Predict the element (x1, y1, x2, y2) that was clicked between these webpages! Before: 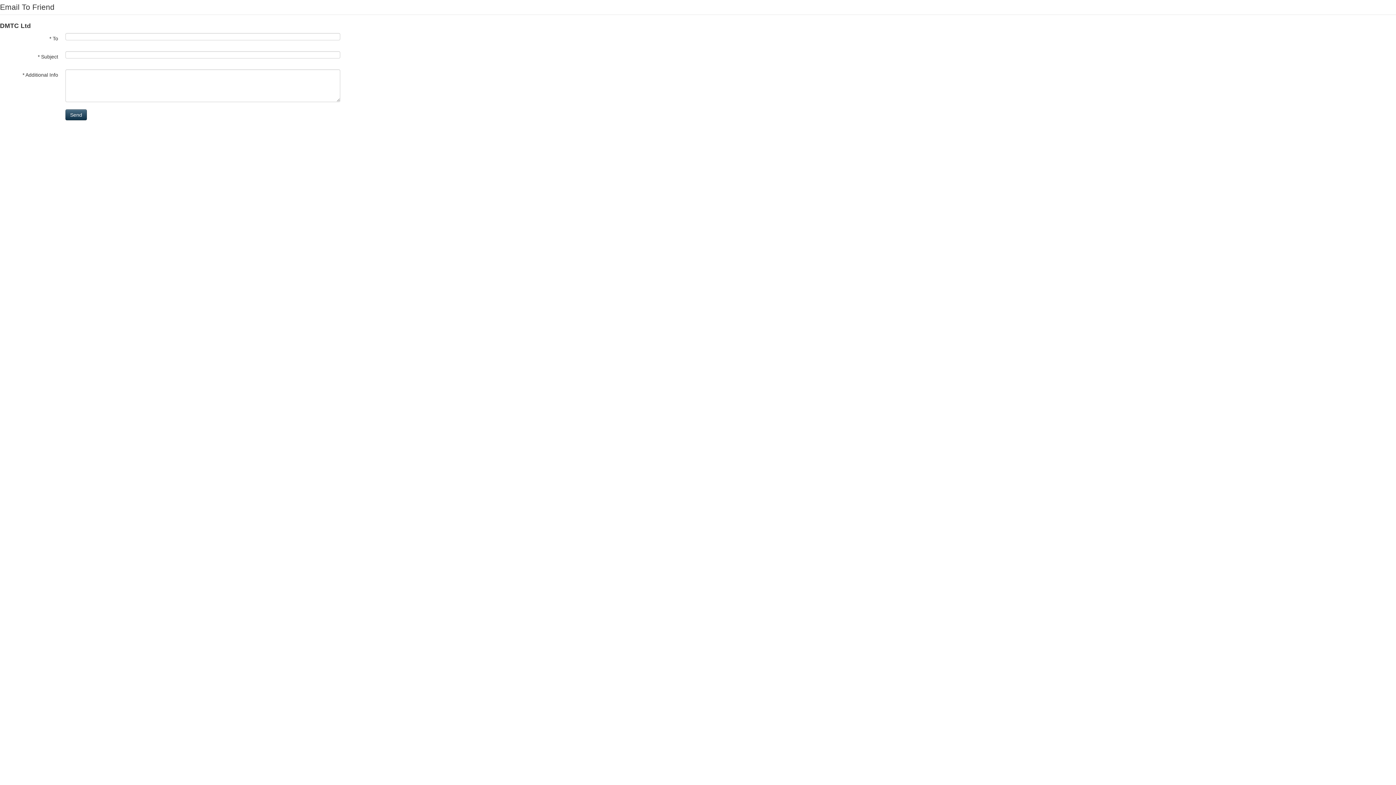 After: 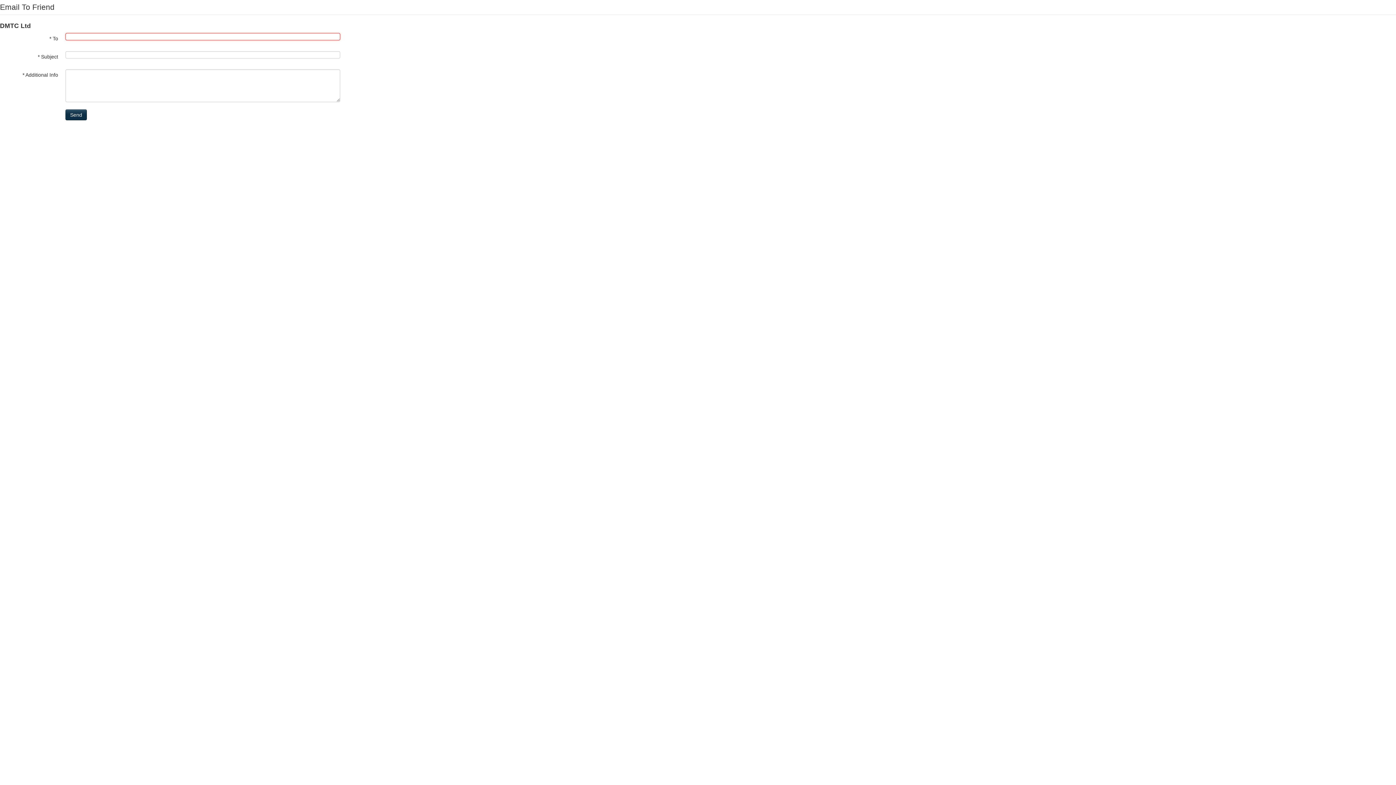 Action: bbox: (65, 109, 86, 120) label: Send